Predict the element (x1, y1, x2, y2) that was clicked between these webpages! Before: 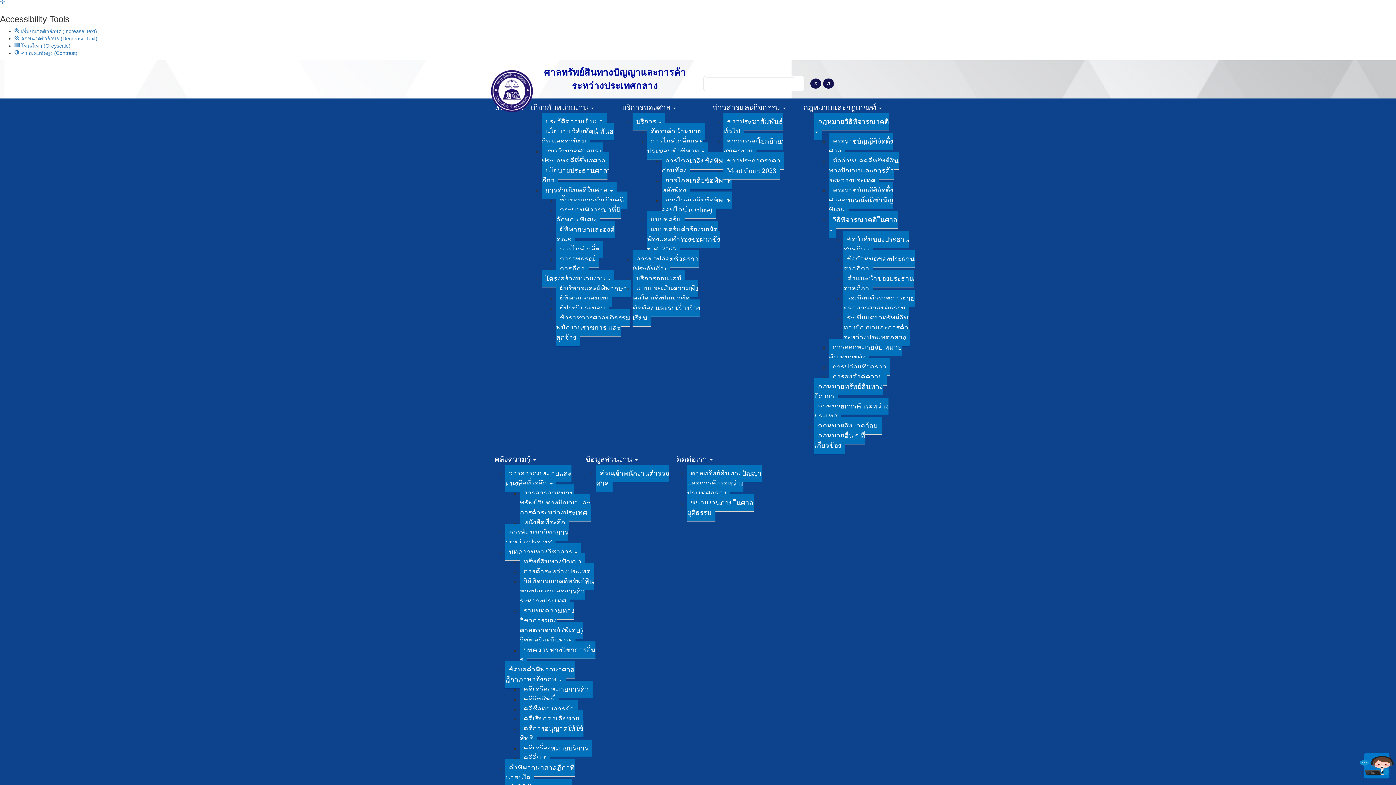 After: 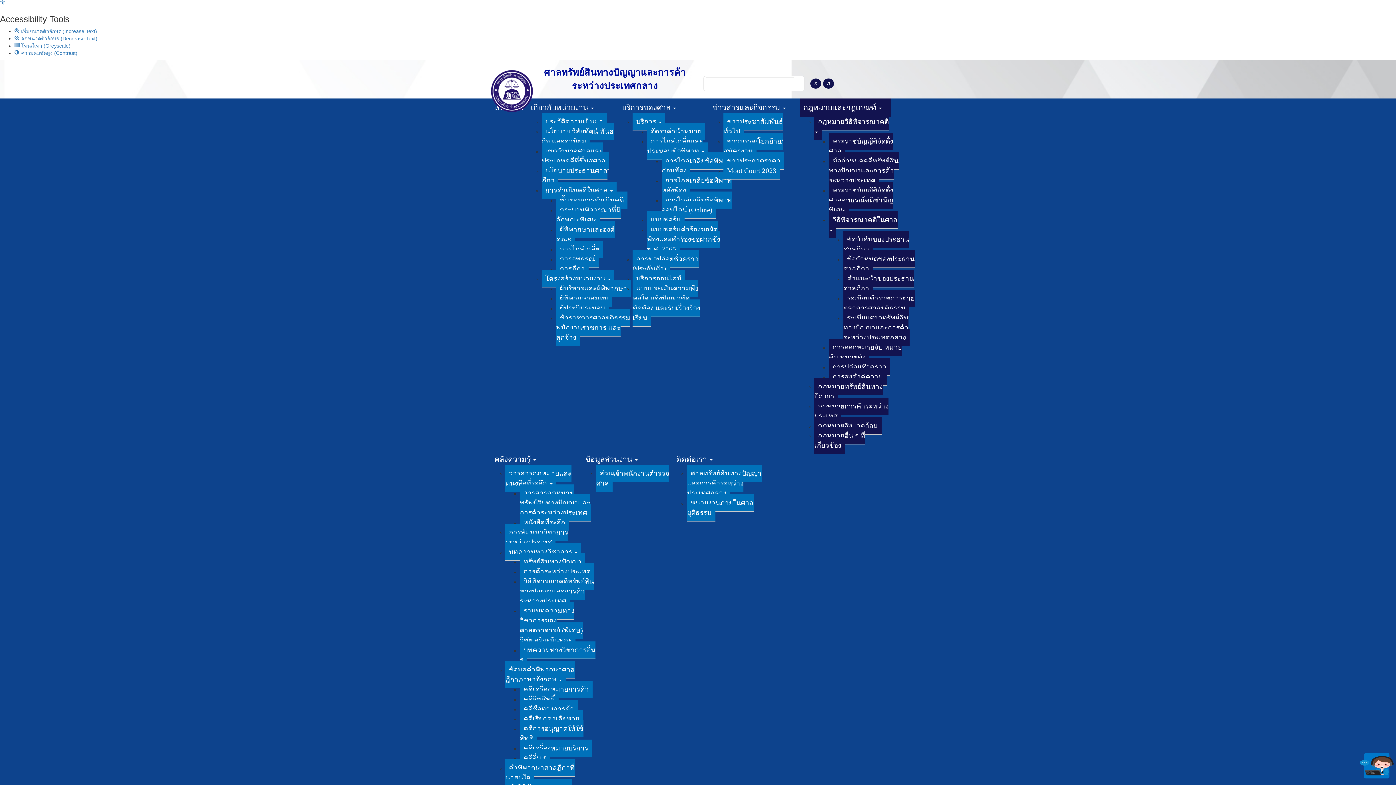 Action: bbox: (843, 309, 909, 346) label: ระเบียบศาลทรัพย์สินทางปัญญาและการค้าระหว่างประเทศกลาง